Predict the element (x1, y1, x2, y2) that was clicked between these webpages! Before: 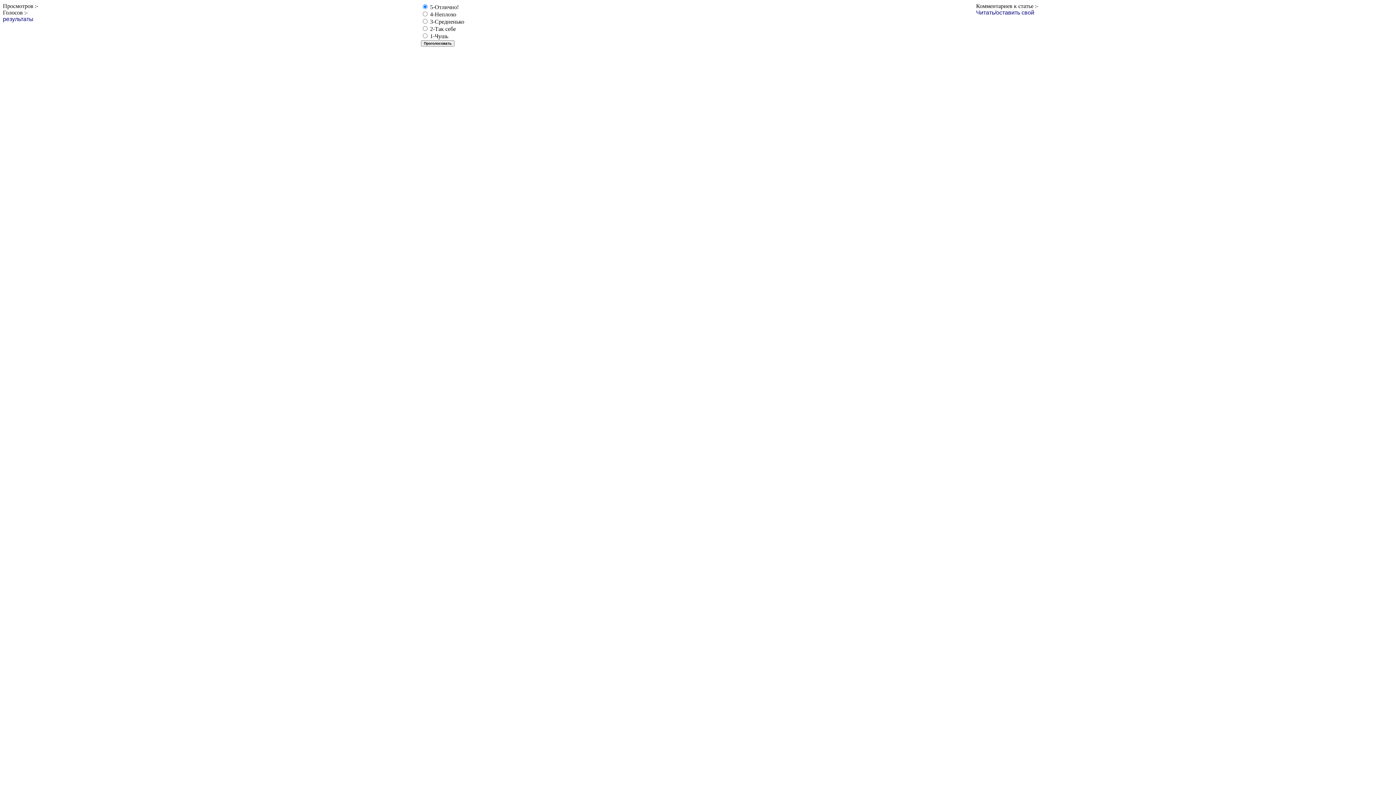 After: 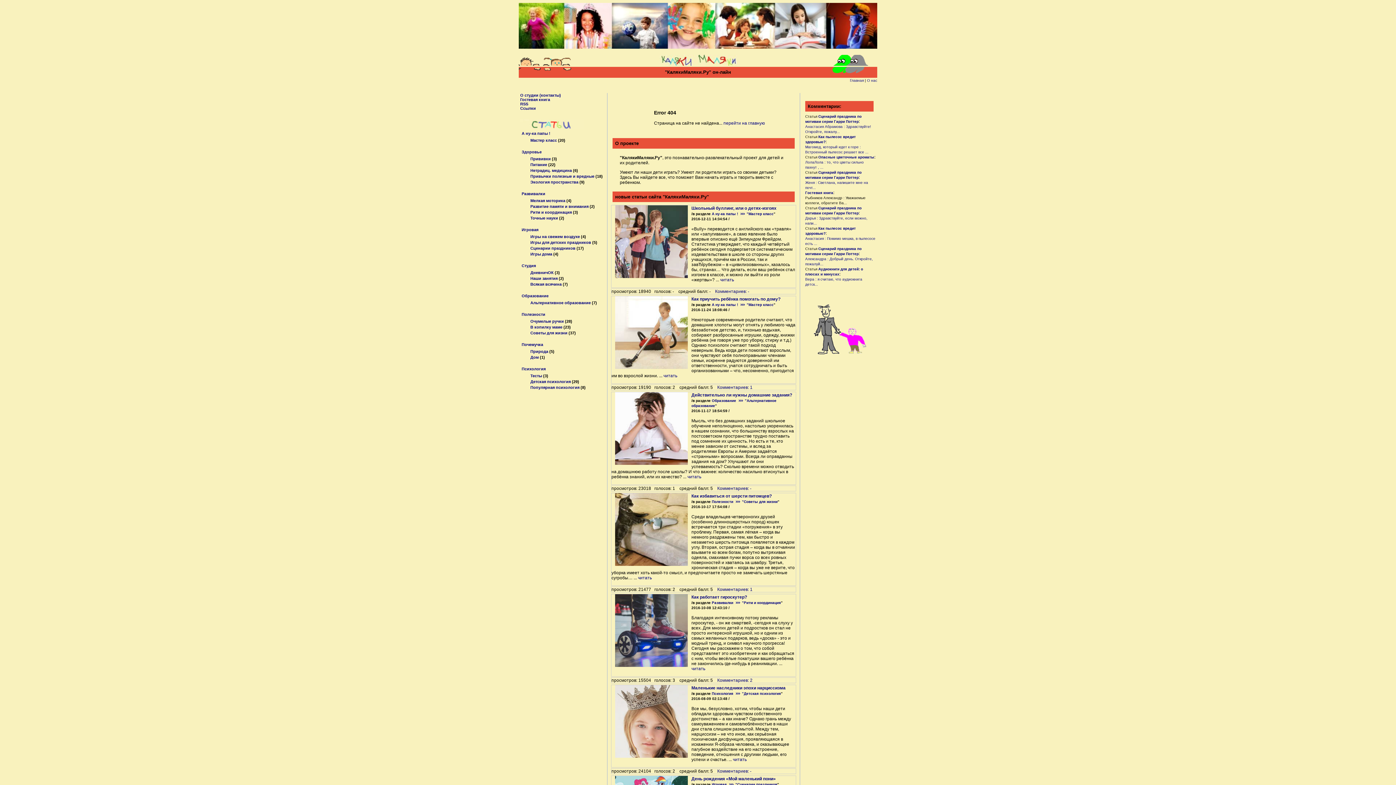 Action: label: результаты bbox: (2, 16, 33, 22)